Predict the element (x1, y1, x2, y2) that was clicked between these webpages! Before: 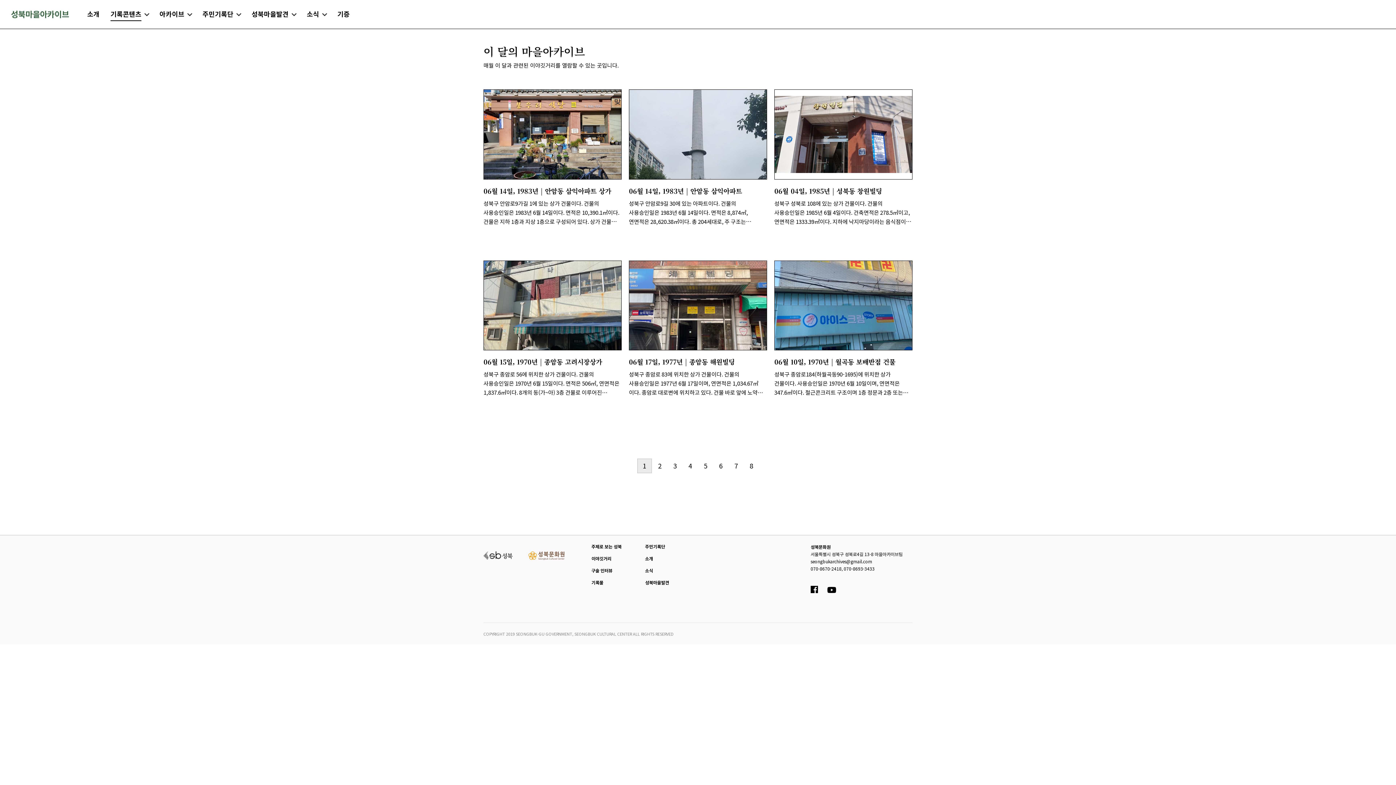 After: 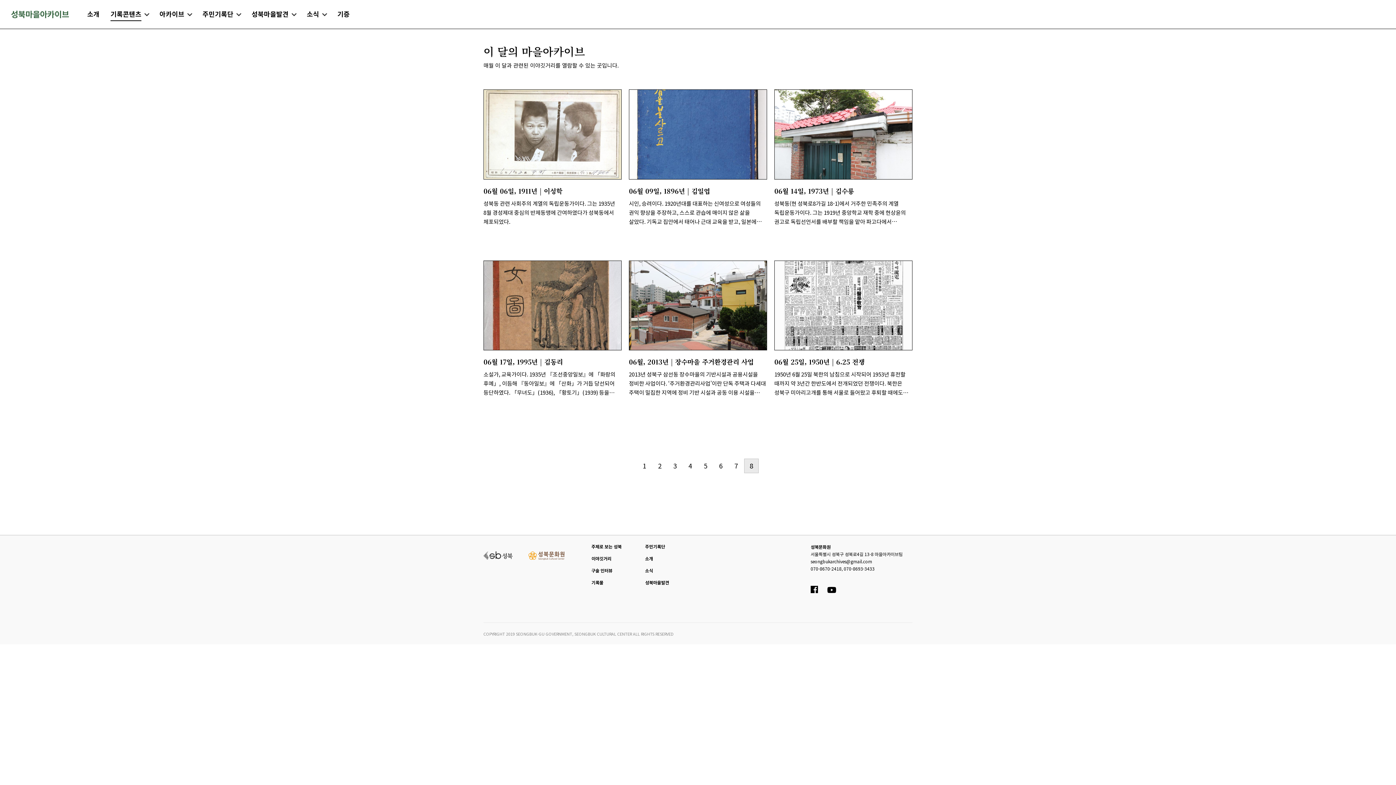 Action: bbox: (744, 459, 758, 473) label: 8